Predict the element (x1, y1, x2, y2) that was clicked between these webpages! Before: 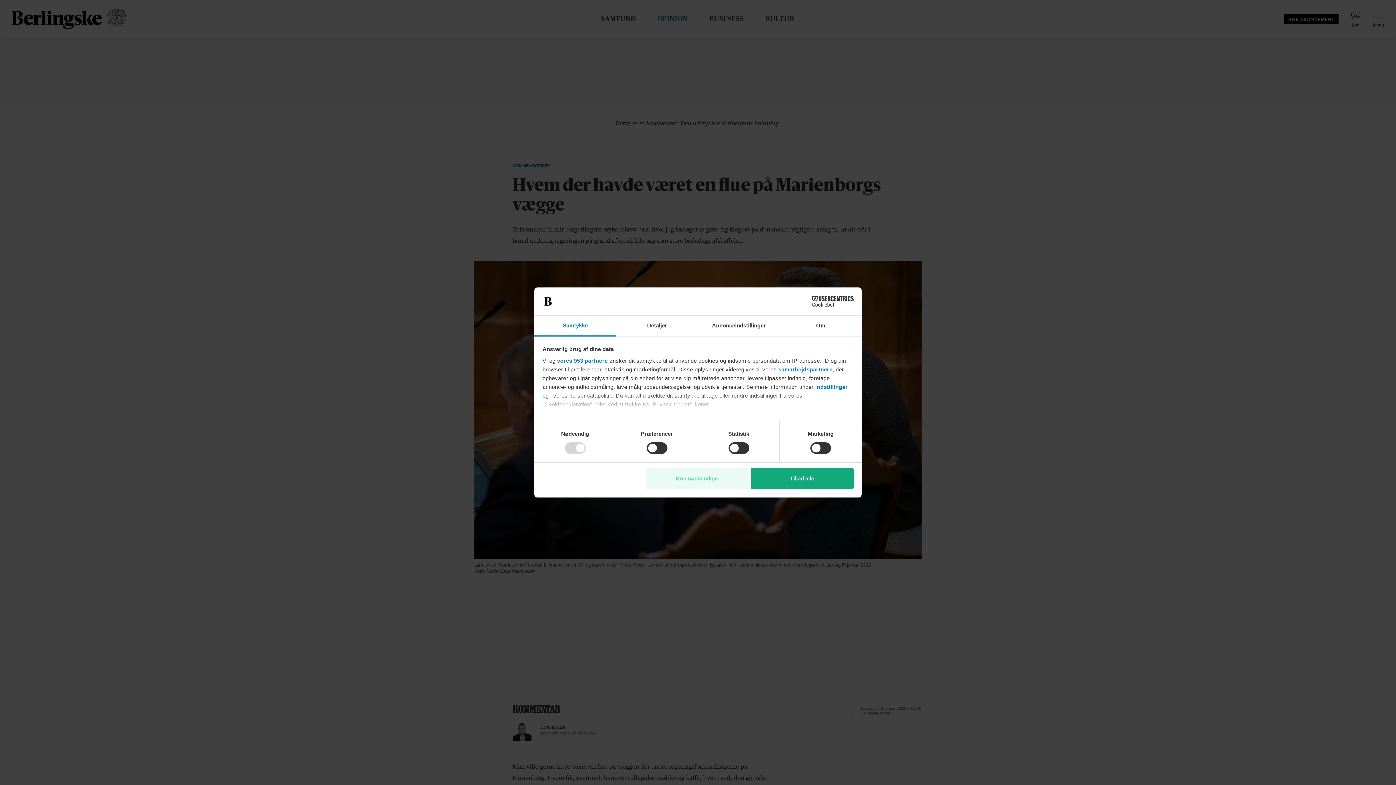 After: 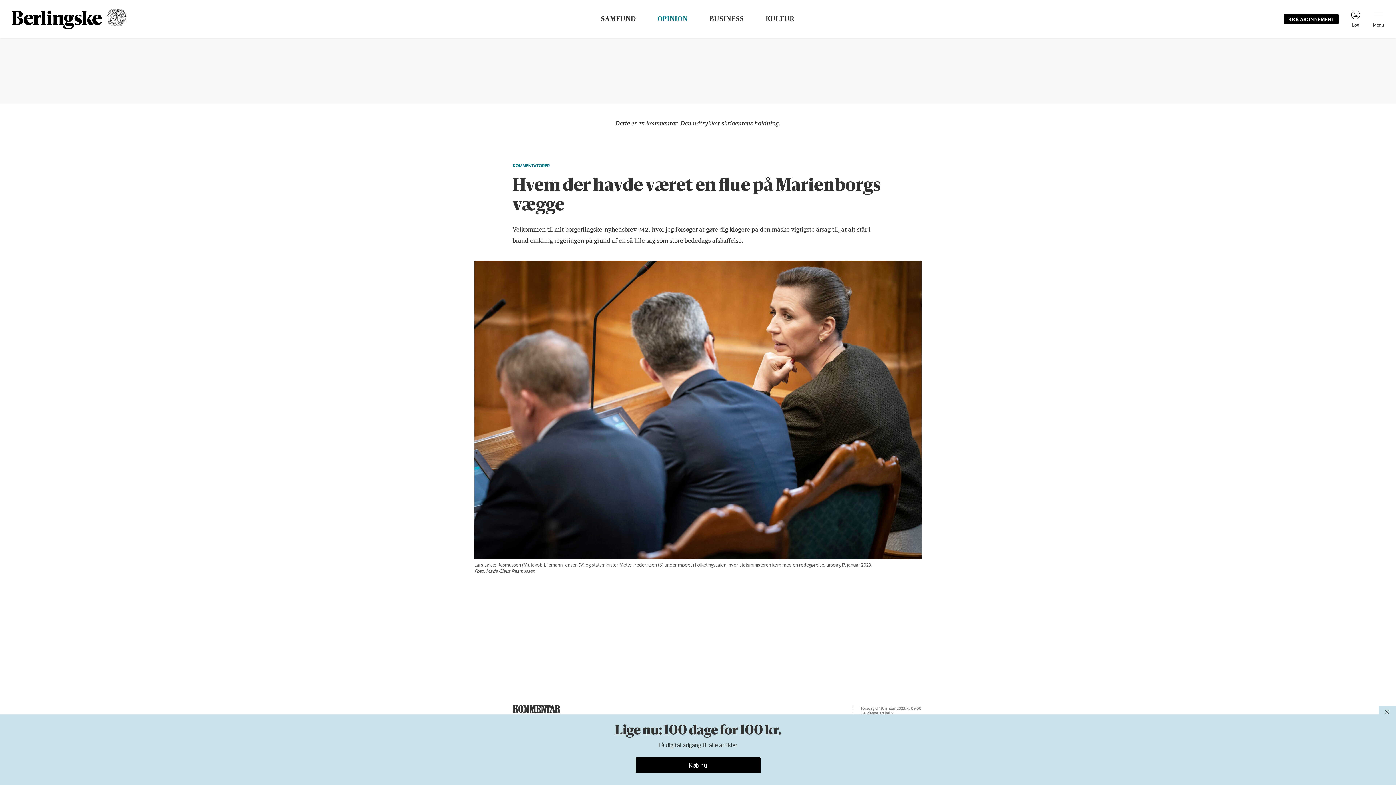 Action: label: Kun nødvendige bbox: (645, 468, 748, 489)